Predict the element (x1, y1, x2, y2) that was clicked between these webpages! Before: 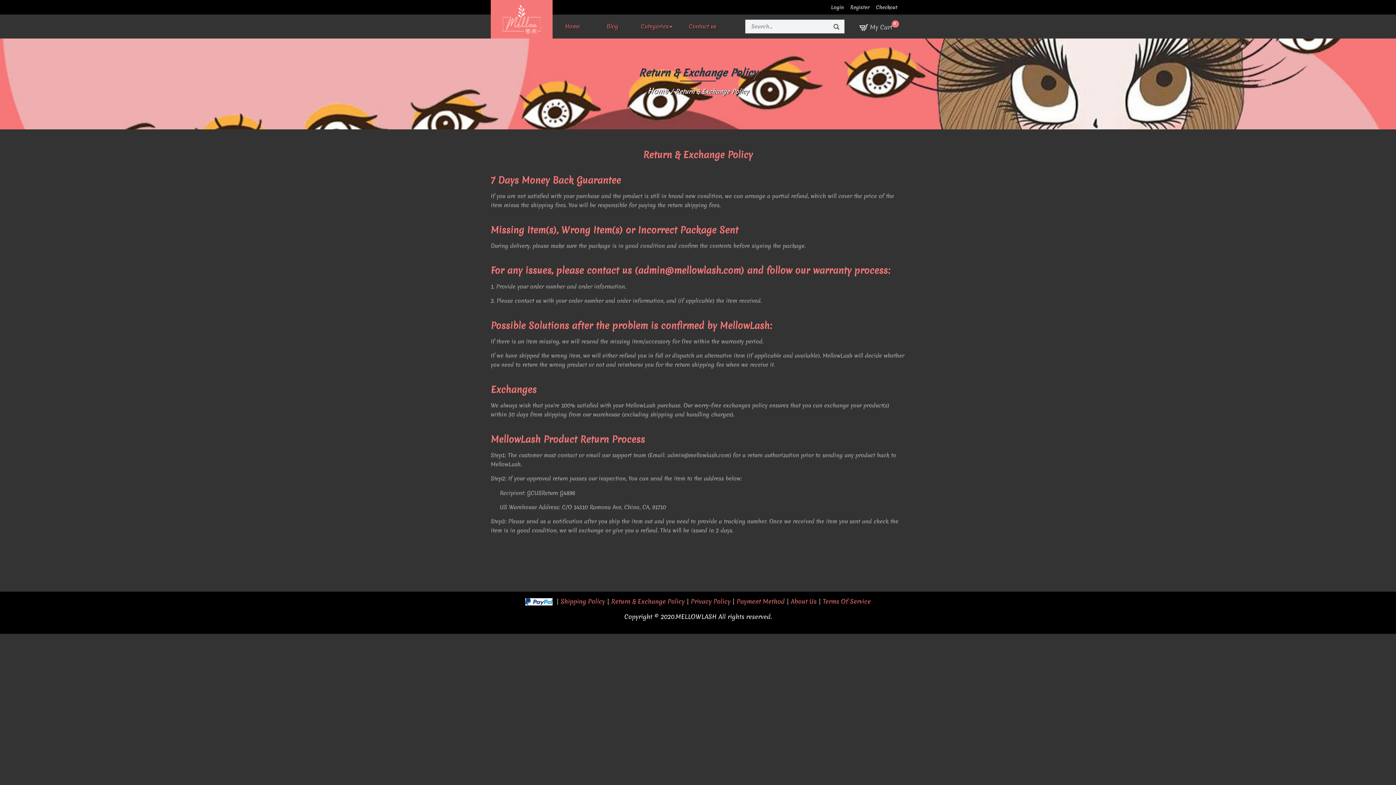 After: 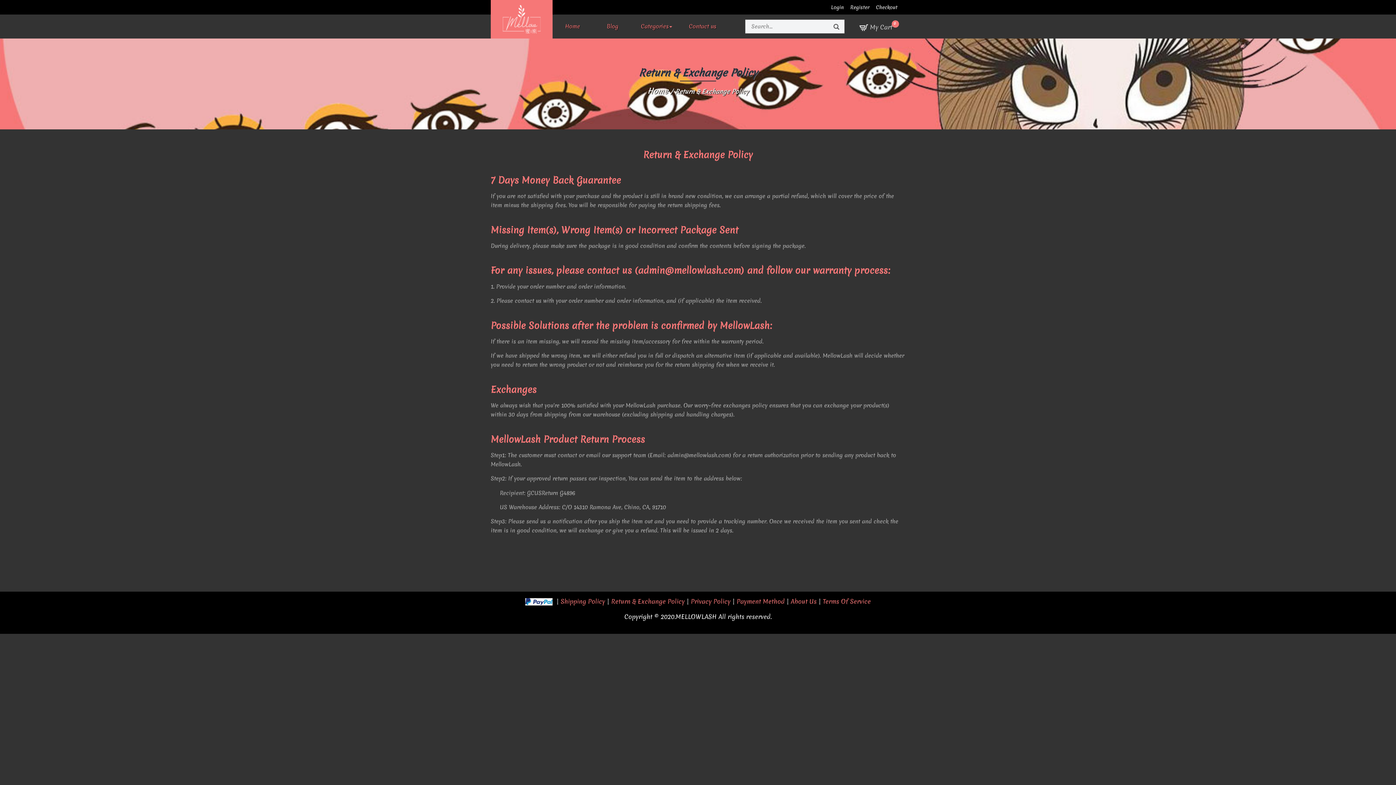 Action: label: Return & Exchange Policy bbox: (611, 597, 684, 605)